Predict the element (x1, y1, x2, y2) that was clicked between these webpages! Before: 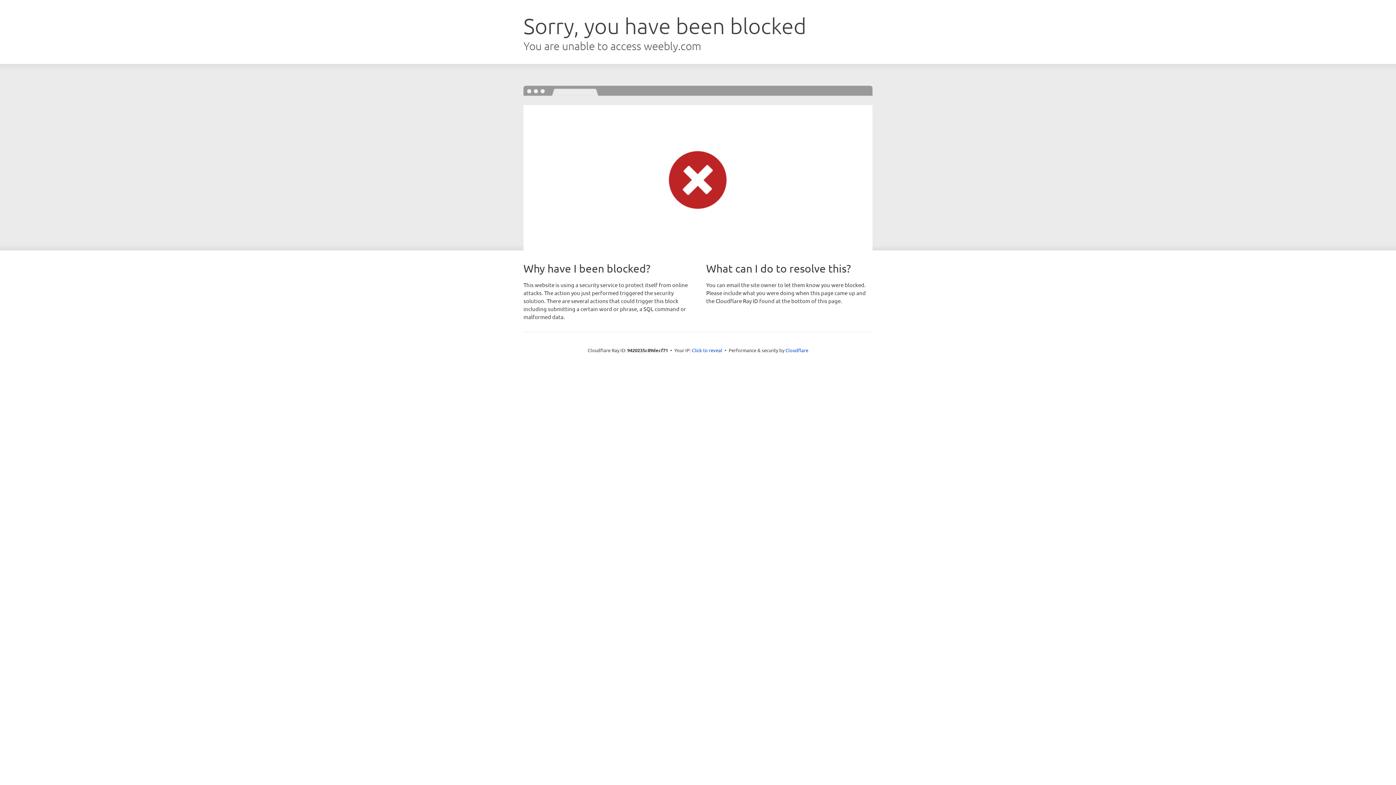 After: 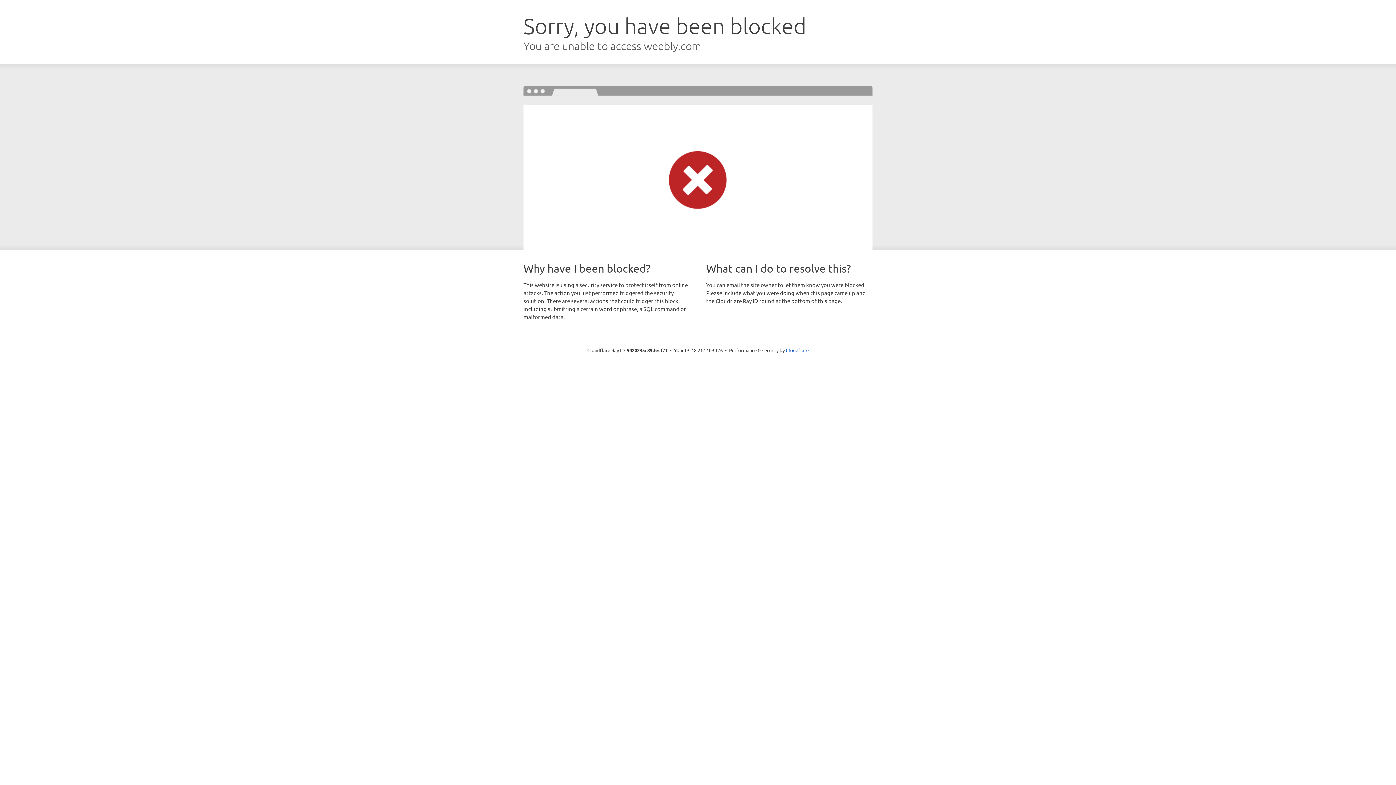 Action: bbox: (692, 346, 722, 353) label: Click to reveal